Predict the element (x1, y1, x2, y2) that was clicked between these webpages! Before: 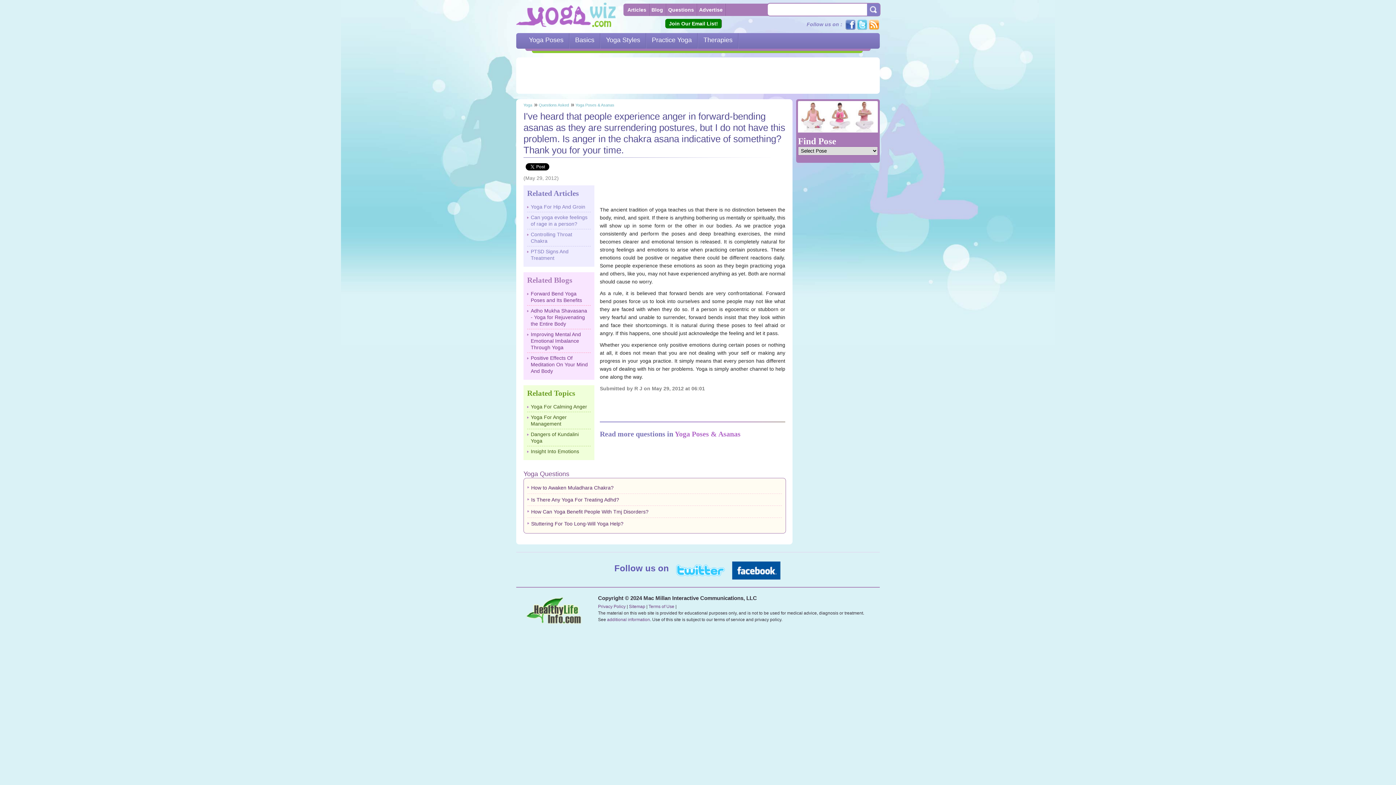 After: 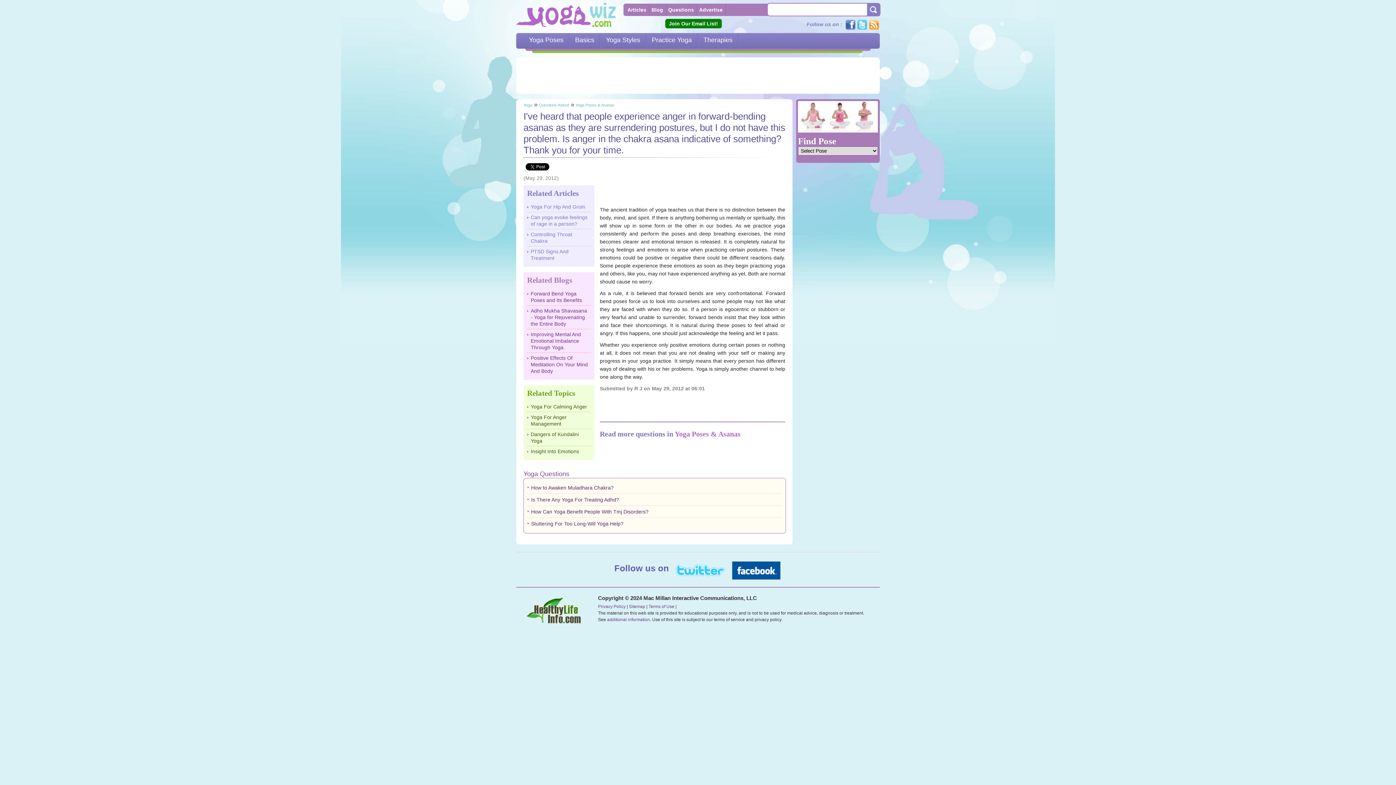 Action: bbox: (732, 563, 781, 573) label: Facebook